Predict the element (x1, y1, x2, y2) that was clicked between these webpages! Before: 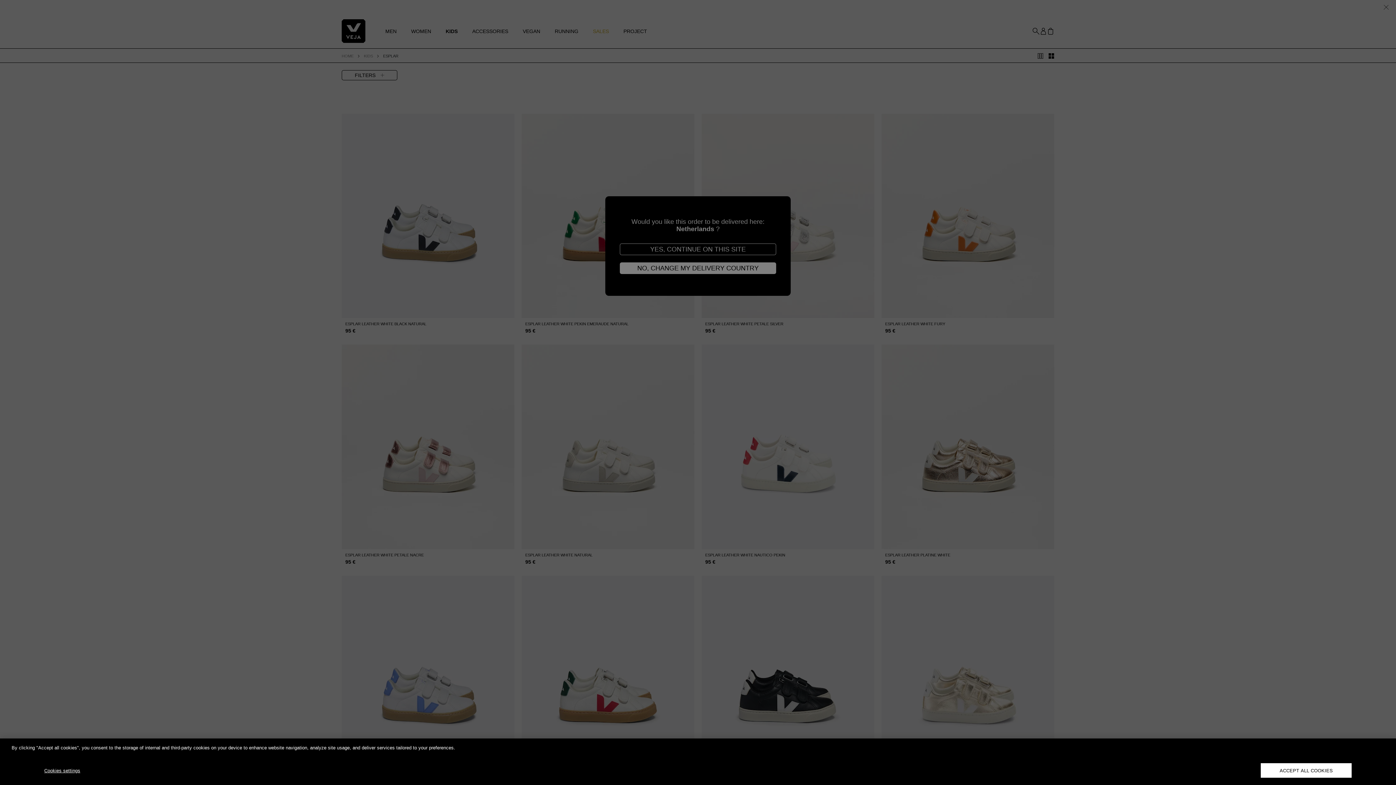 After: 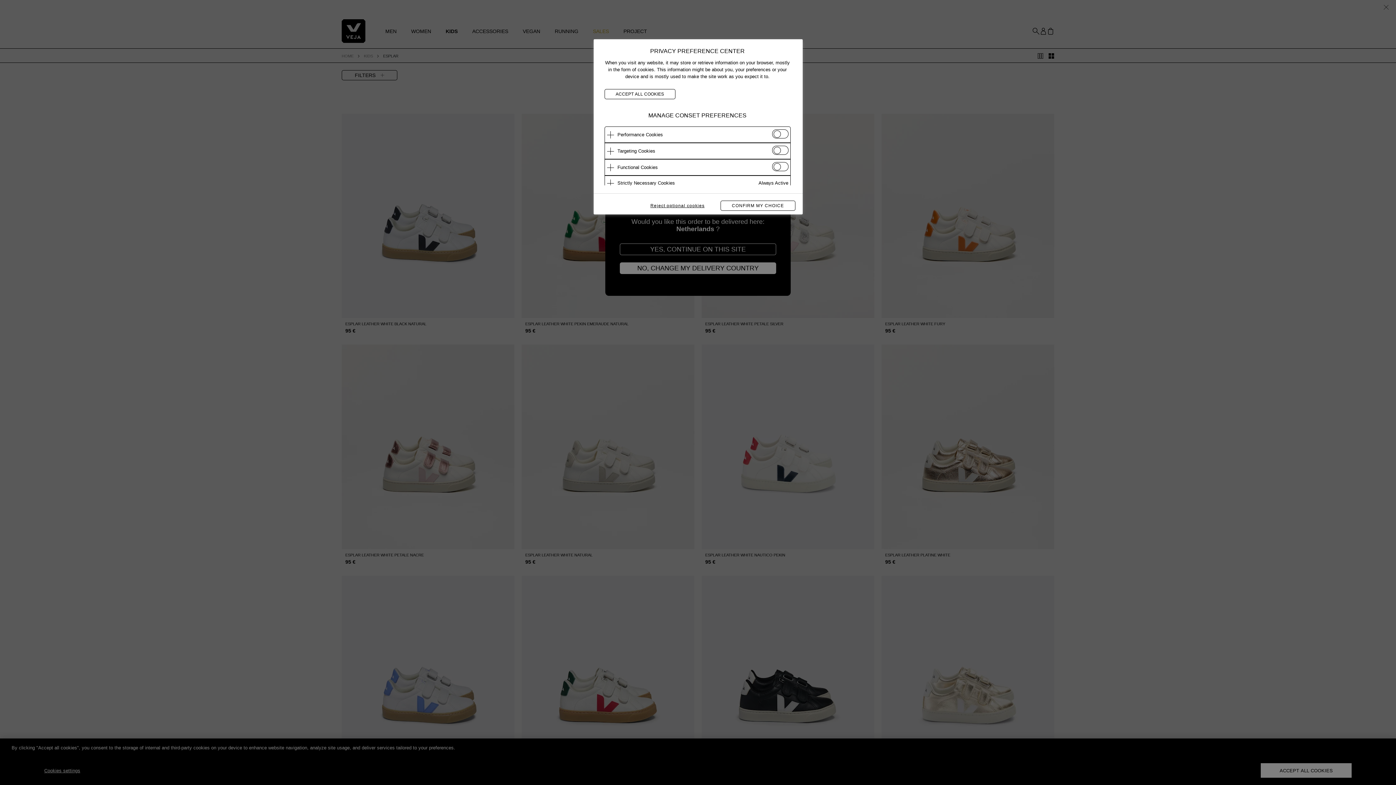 Action: bbox: (39, 763, 85, 778) label: Cookies settings